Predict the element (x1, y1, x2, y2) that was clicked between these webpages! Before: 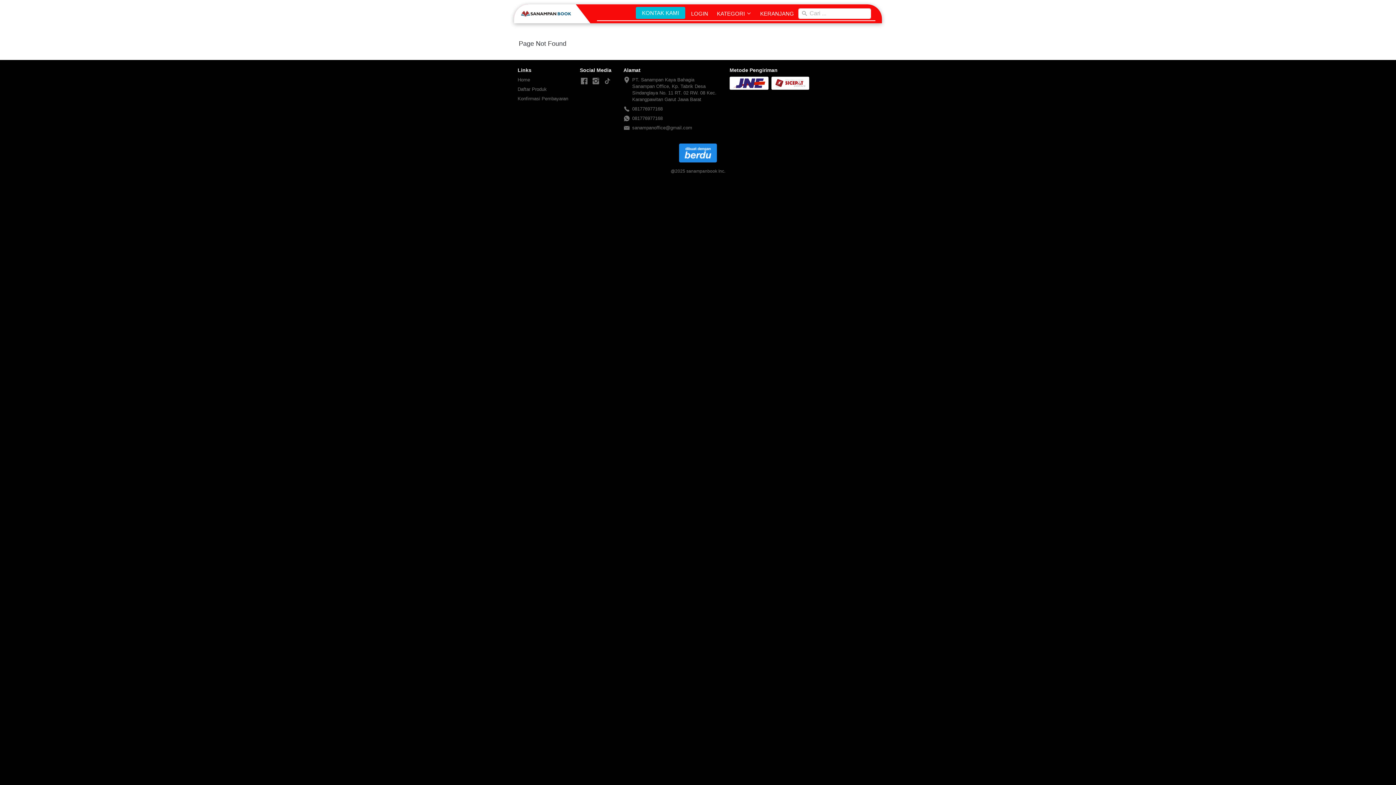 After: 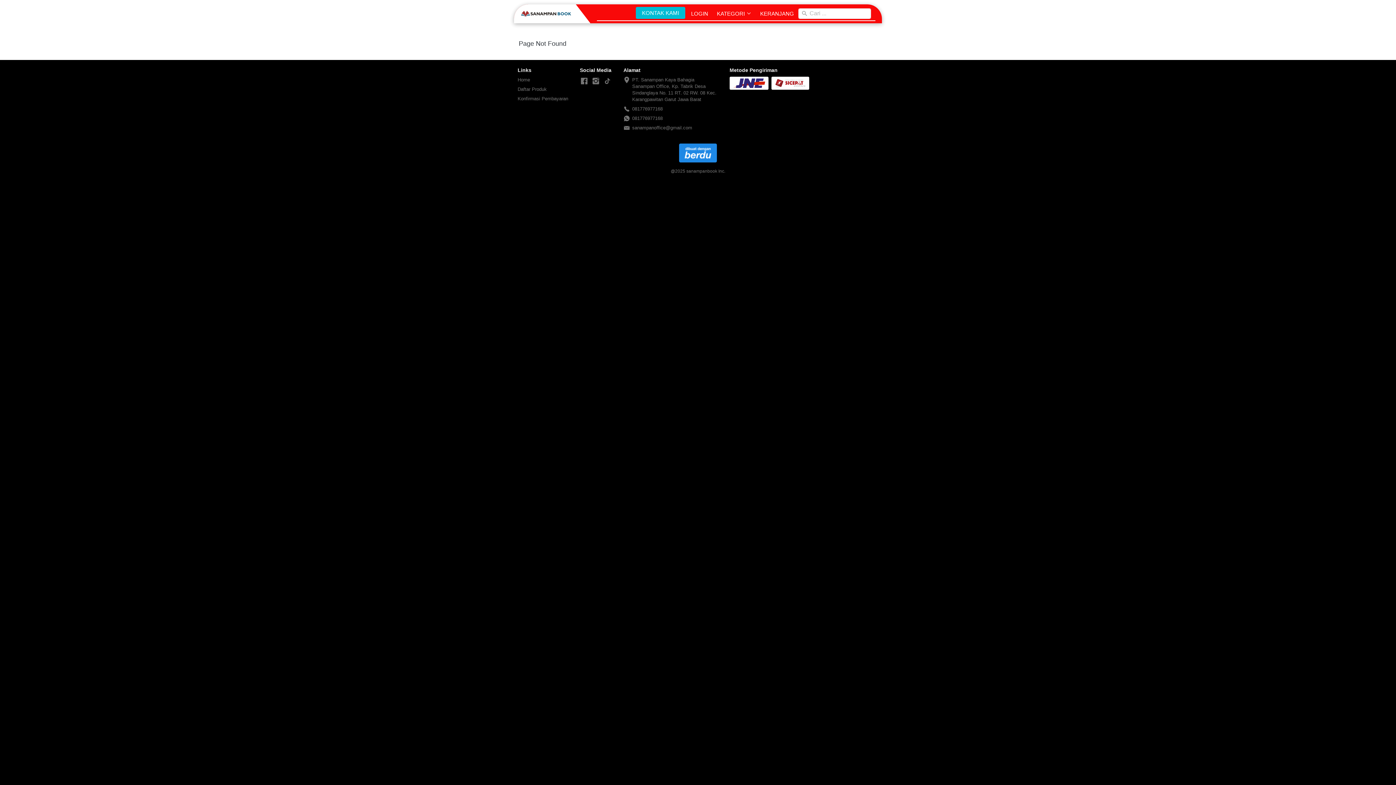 Action: bbox: (591, 76, 600, 86) label: -